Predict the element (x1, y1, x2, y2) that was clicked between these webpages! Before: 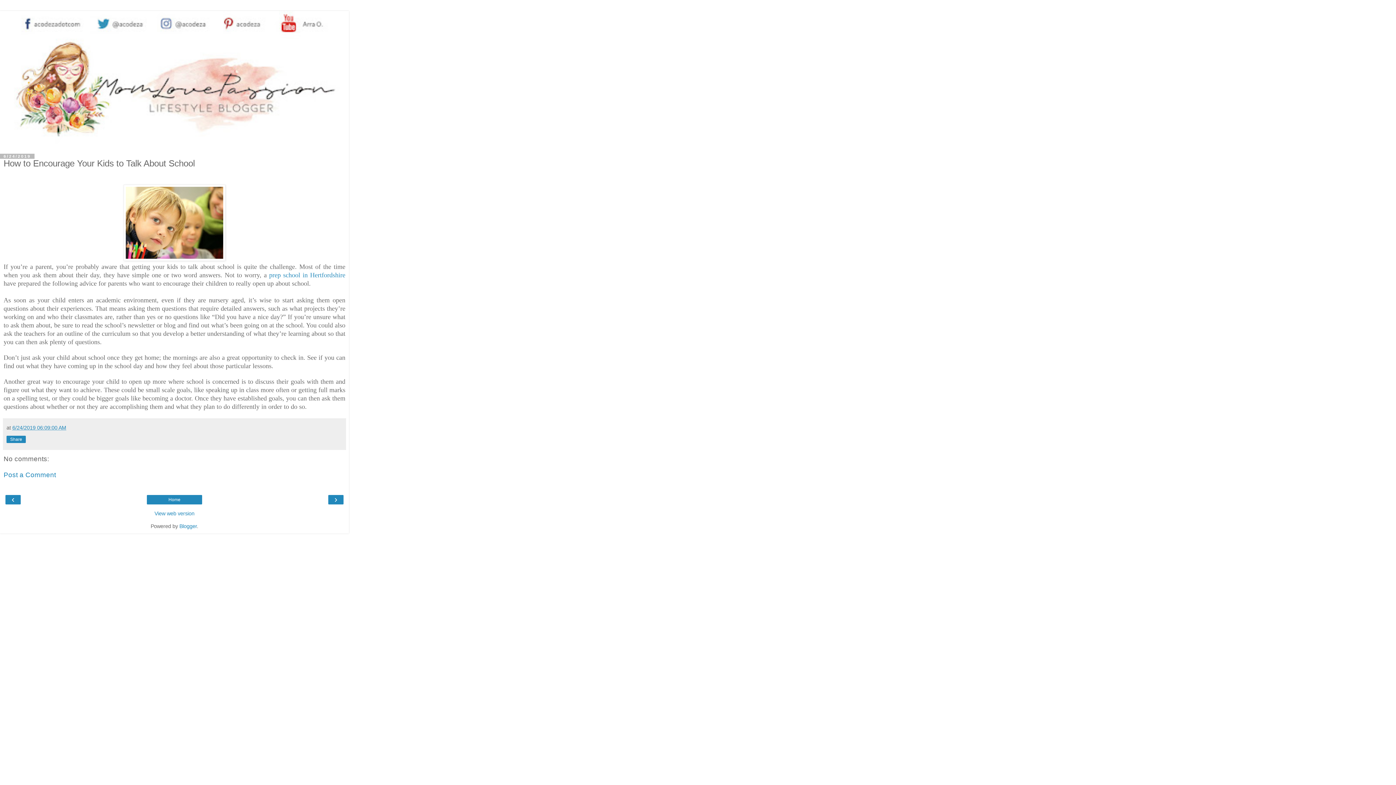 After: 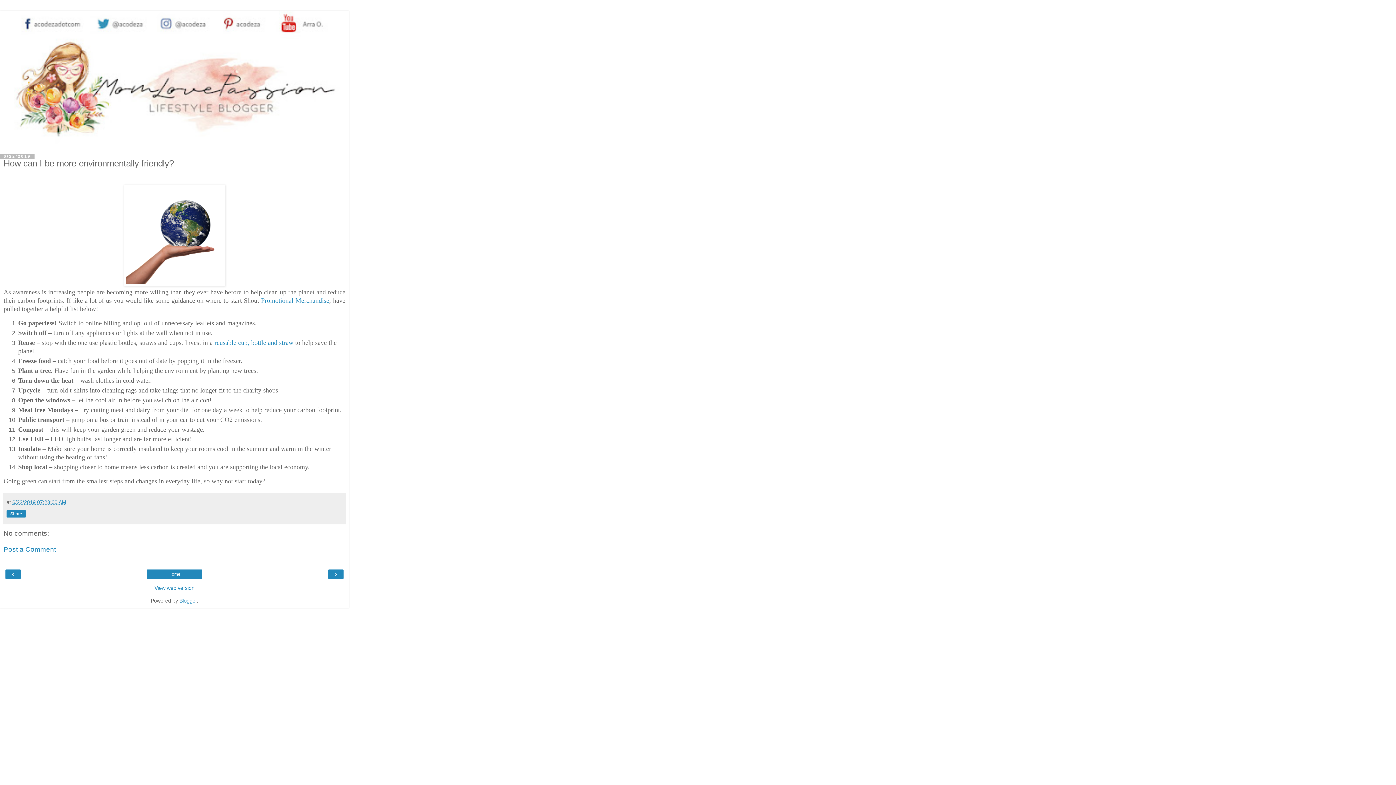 Action: bbox: (330, 496, 341, 503) label: ›